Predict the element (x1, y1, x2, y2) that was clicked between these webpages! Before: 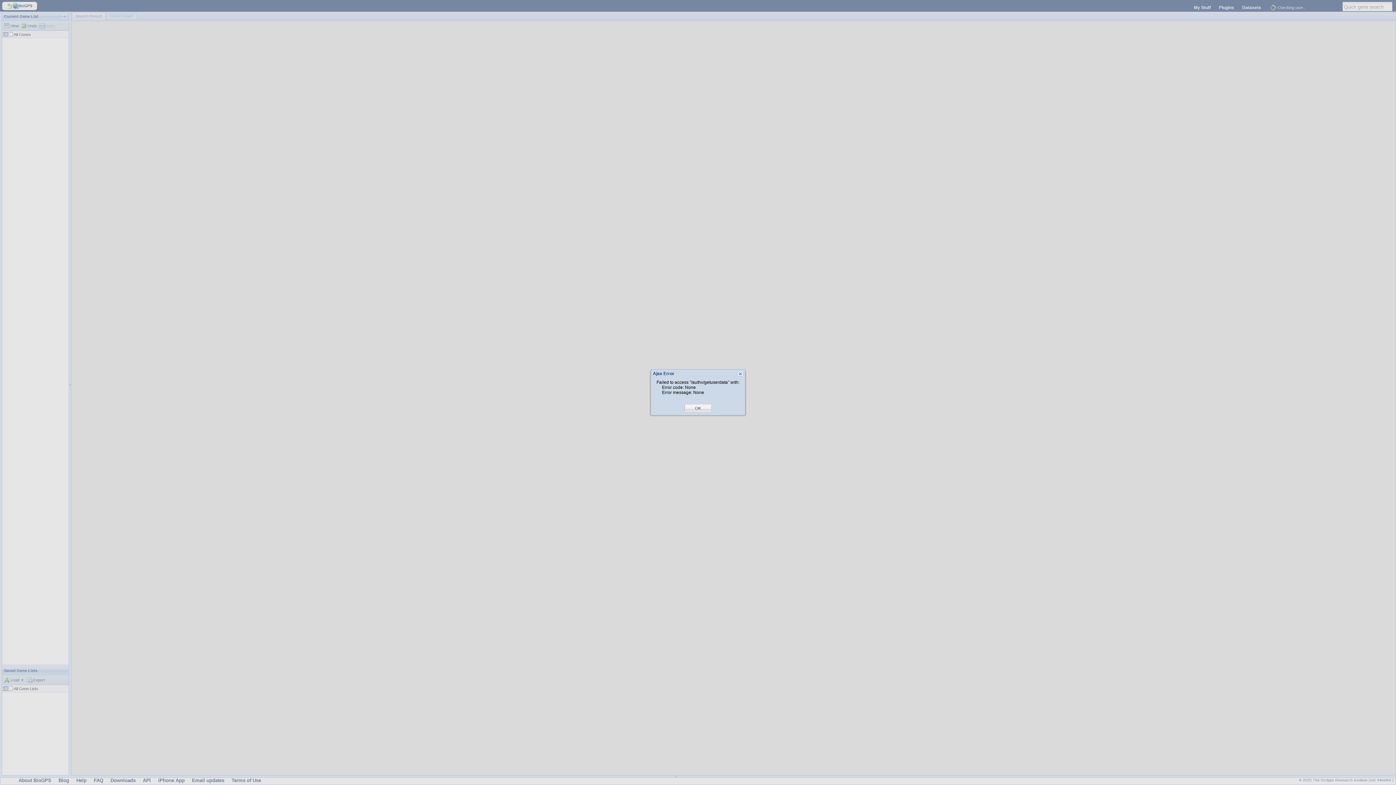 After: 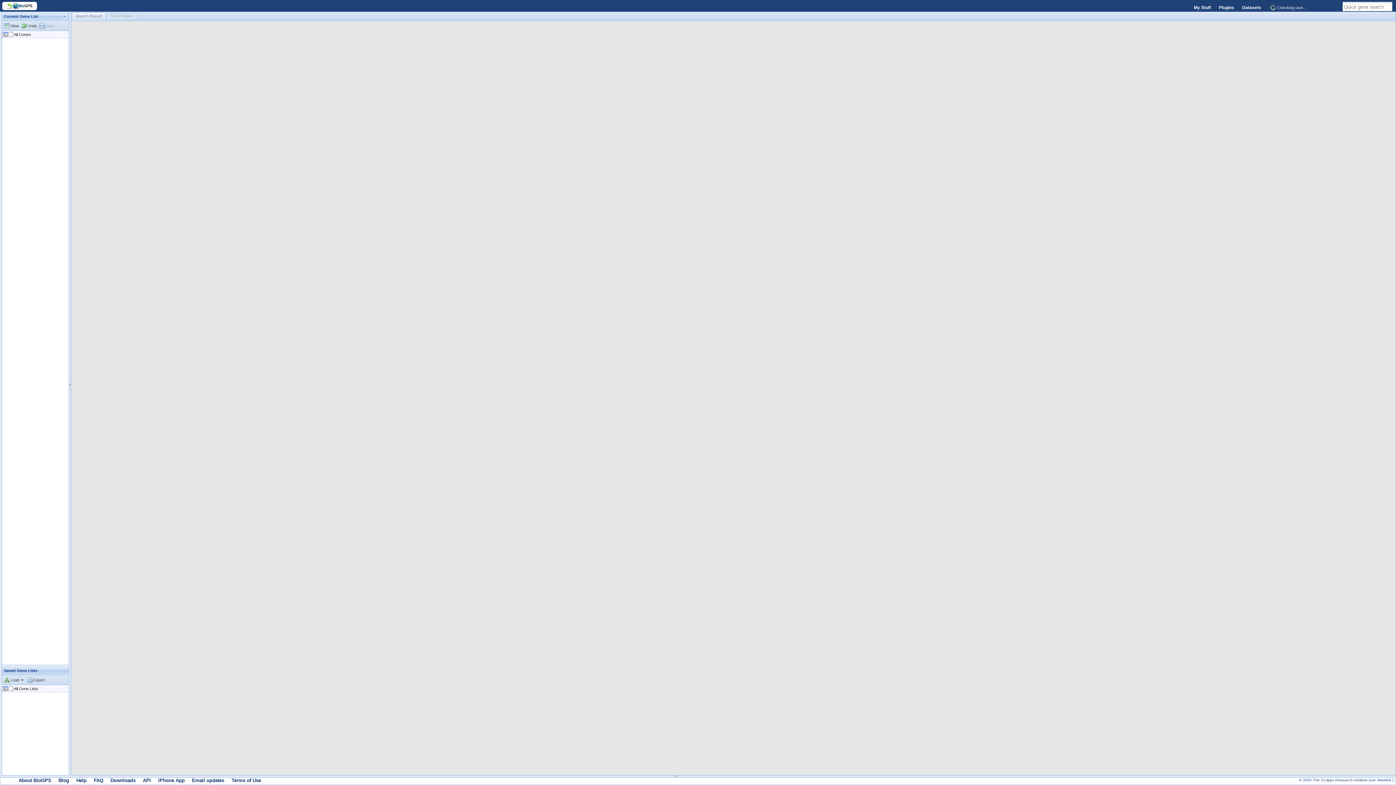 Action: bbox: (695, 405, 701, 411) label: OK